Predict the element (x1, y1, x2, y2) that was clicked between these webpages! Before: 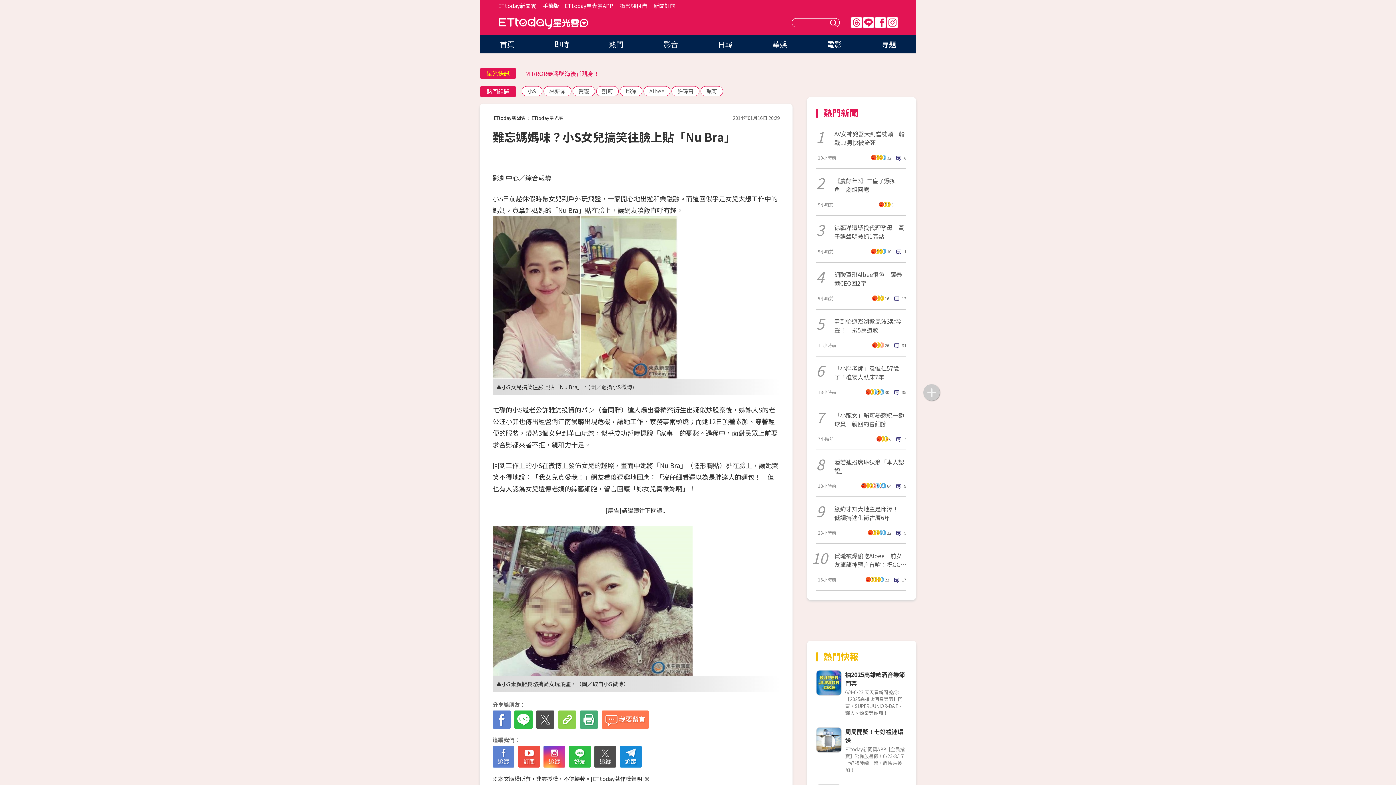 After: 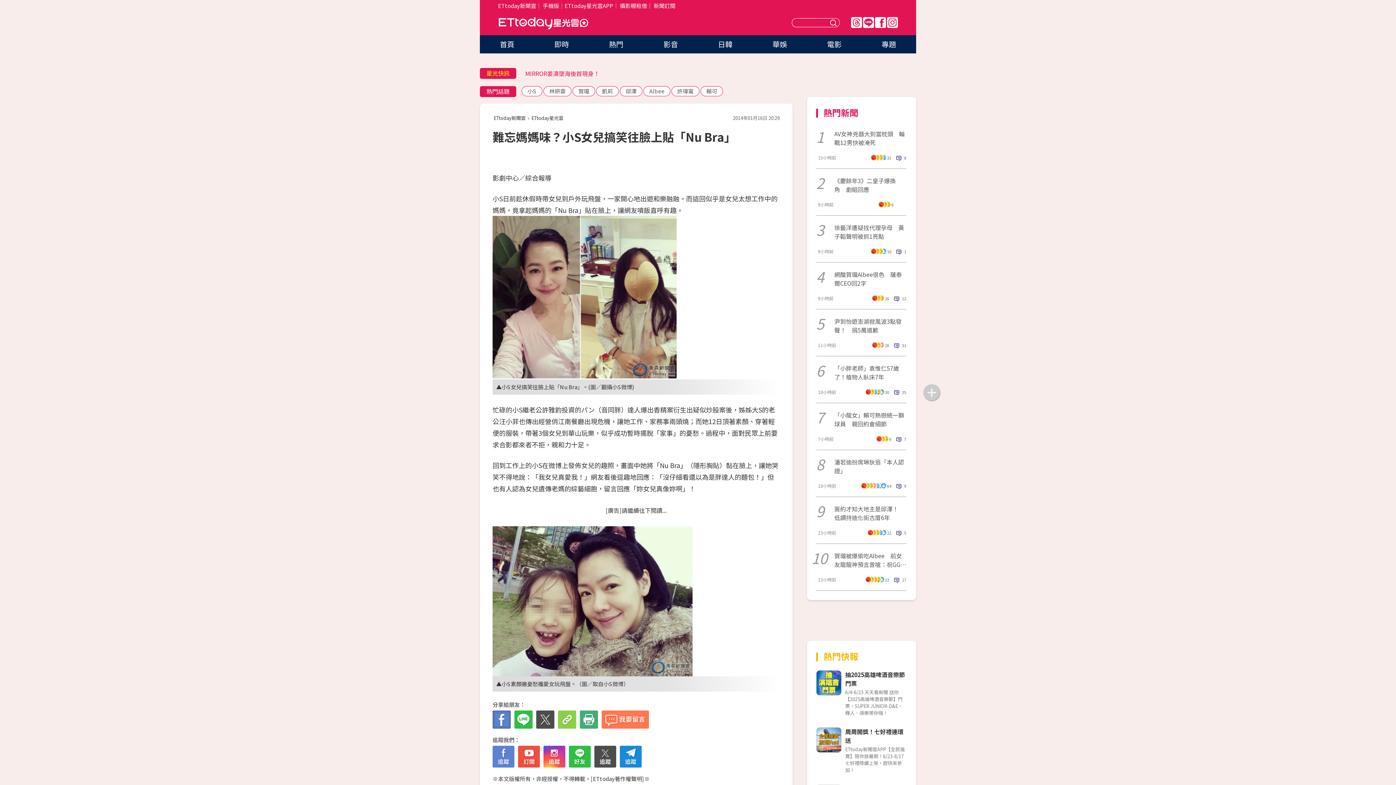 Action: bbox: (492, 710, 510, 728)